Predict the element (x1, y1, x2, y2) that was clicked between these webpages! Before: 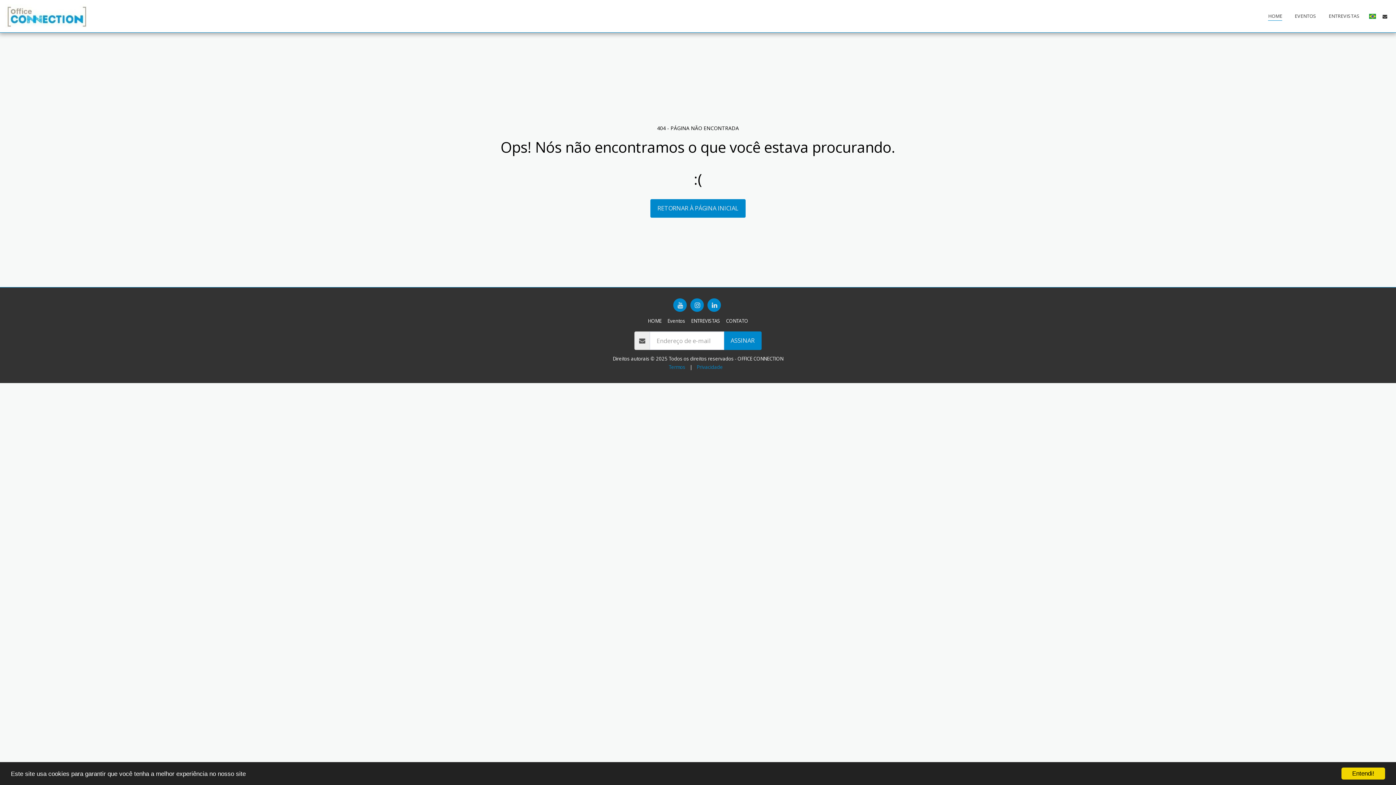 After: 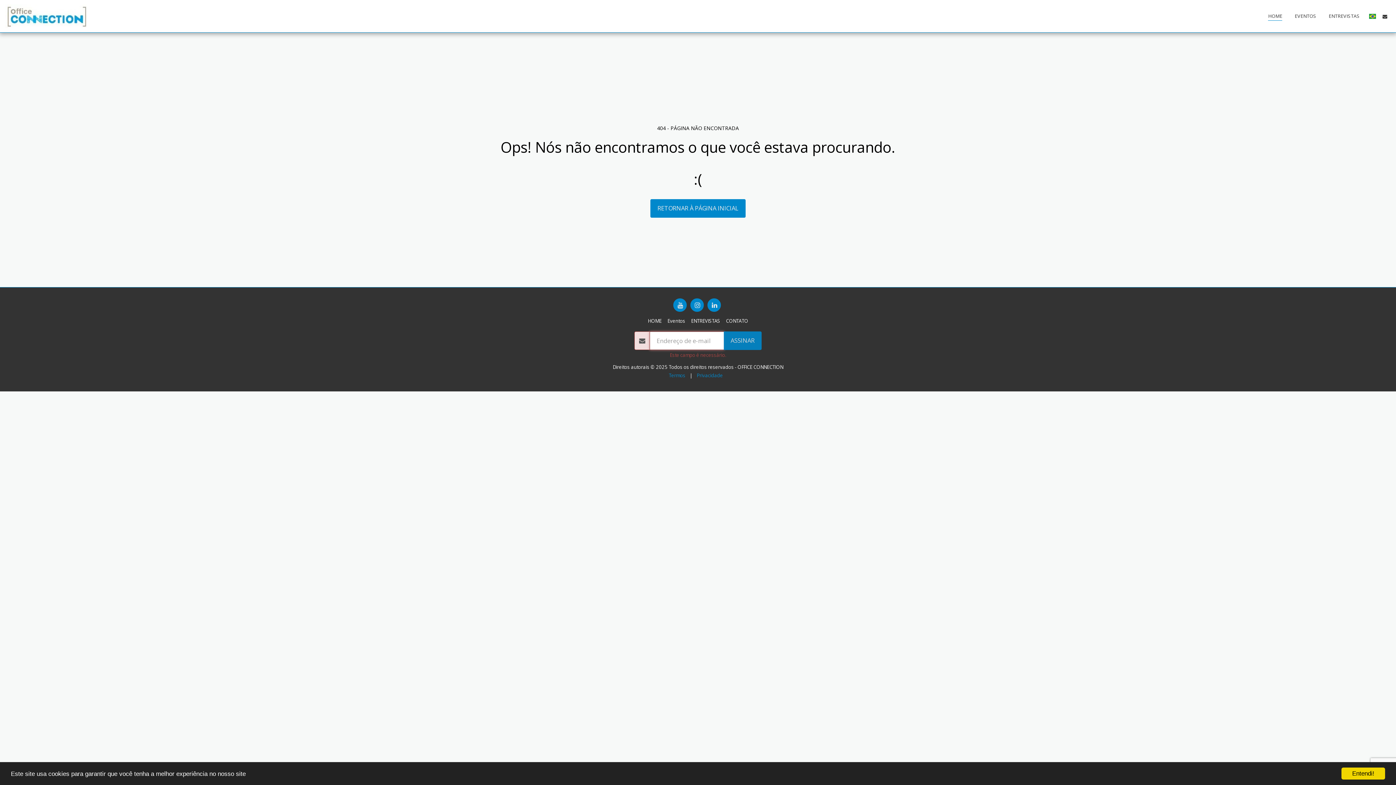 Action: bbox: (723, 331, 761, 350) label: ASSINAR